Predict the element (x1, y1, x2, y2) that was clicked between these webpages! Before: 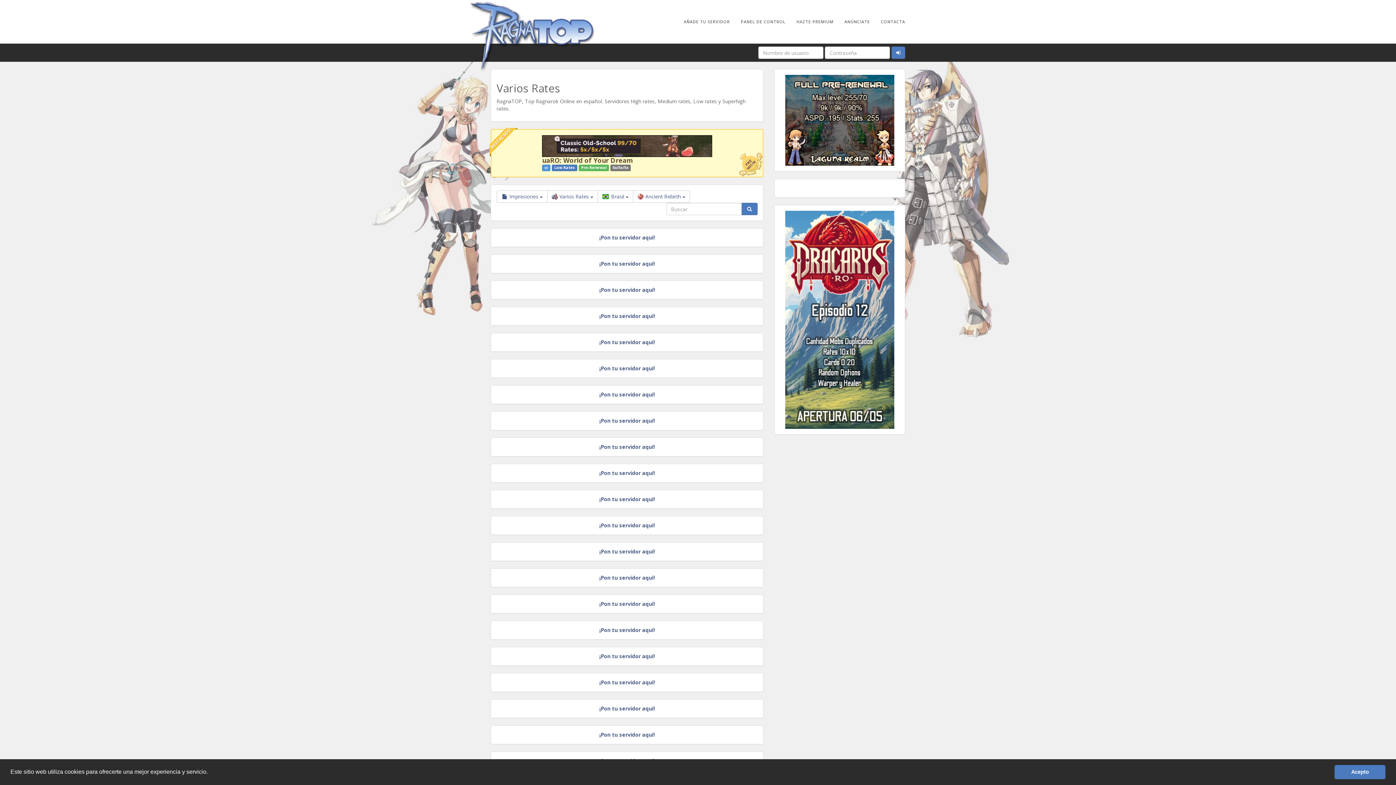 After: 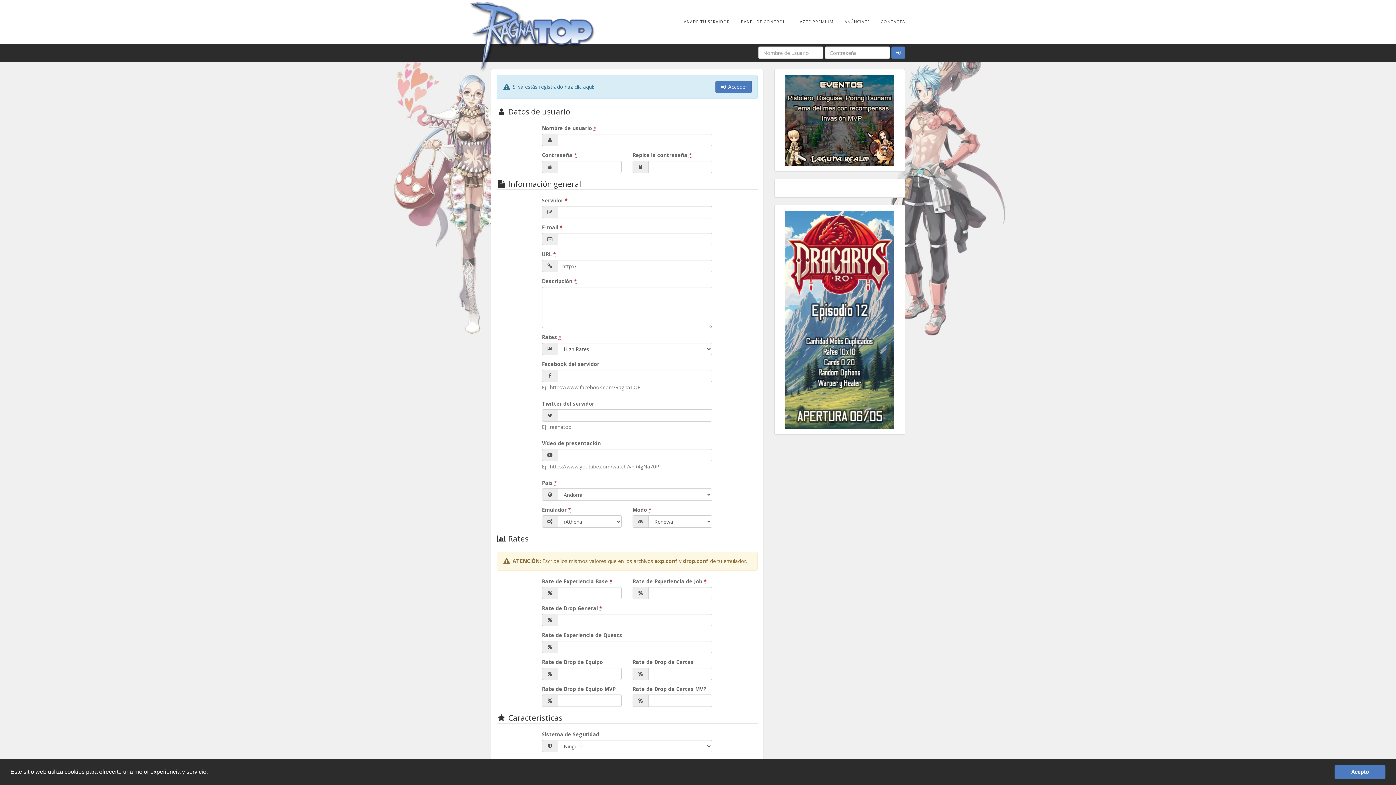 Action: bbox: (491, 543, 763, 561) label: ¡Pon tu servidor aquí!